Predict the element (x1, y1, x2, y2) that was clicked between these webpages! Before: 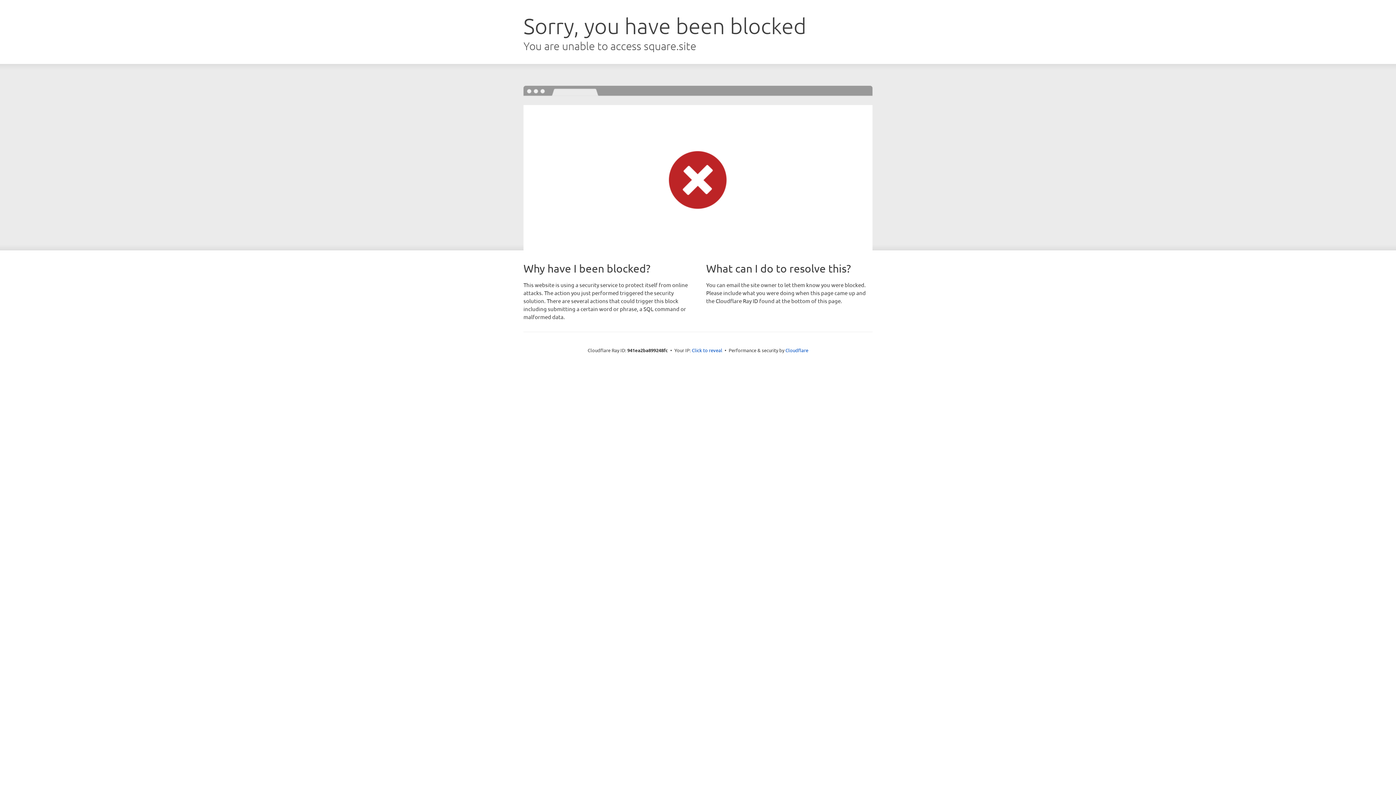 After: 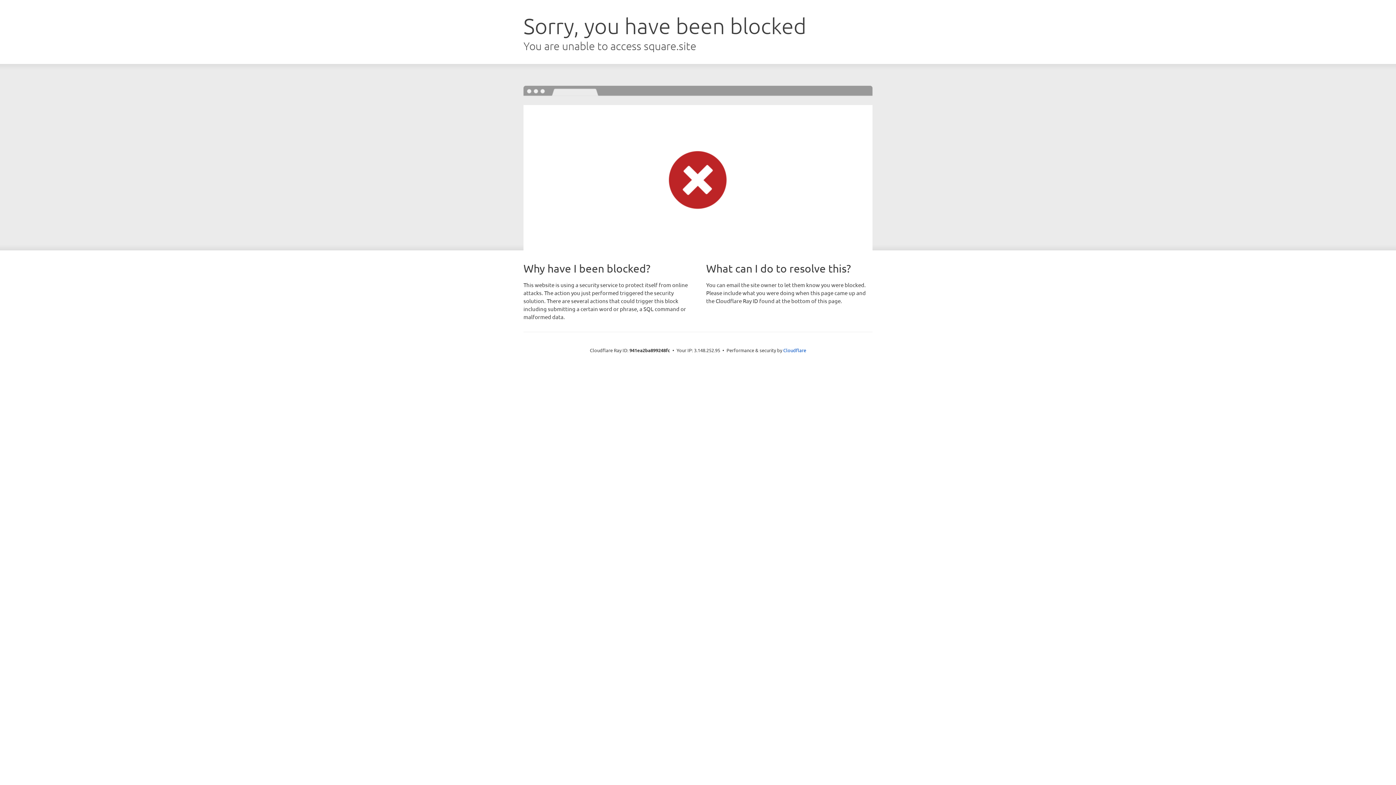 Action: bbox: (692, 346, 722, 353) label: Click to reveal